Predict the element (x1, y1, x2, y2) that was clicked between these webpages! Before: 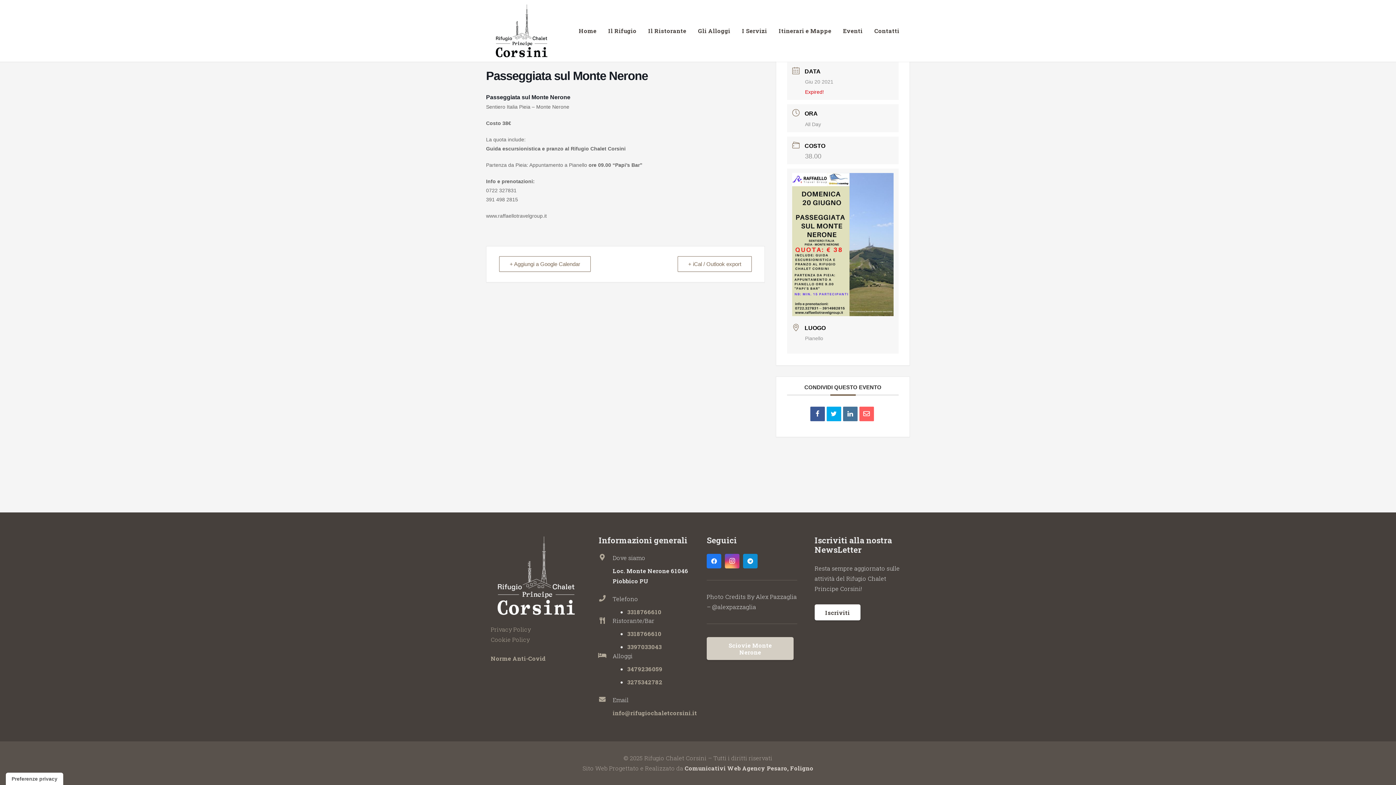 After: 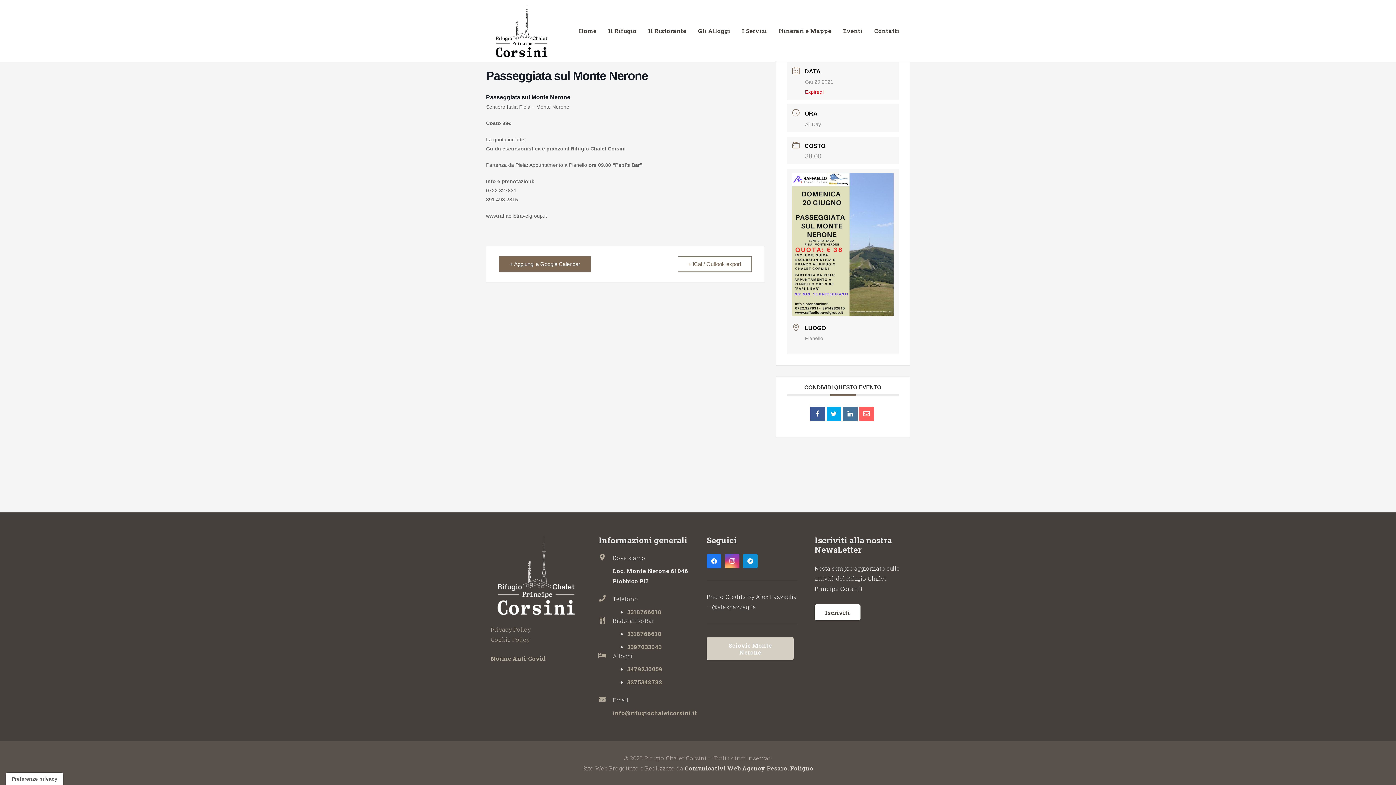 Action: label: + Aggiungi a Google Calendar bbox: (499, 256, 590, 272)